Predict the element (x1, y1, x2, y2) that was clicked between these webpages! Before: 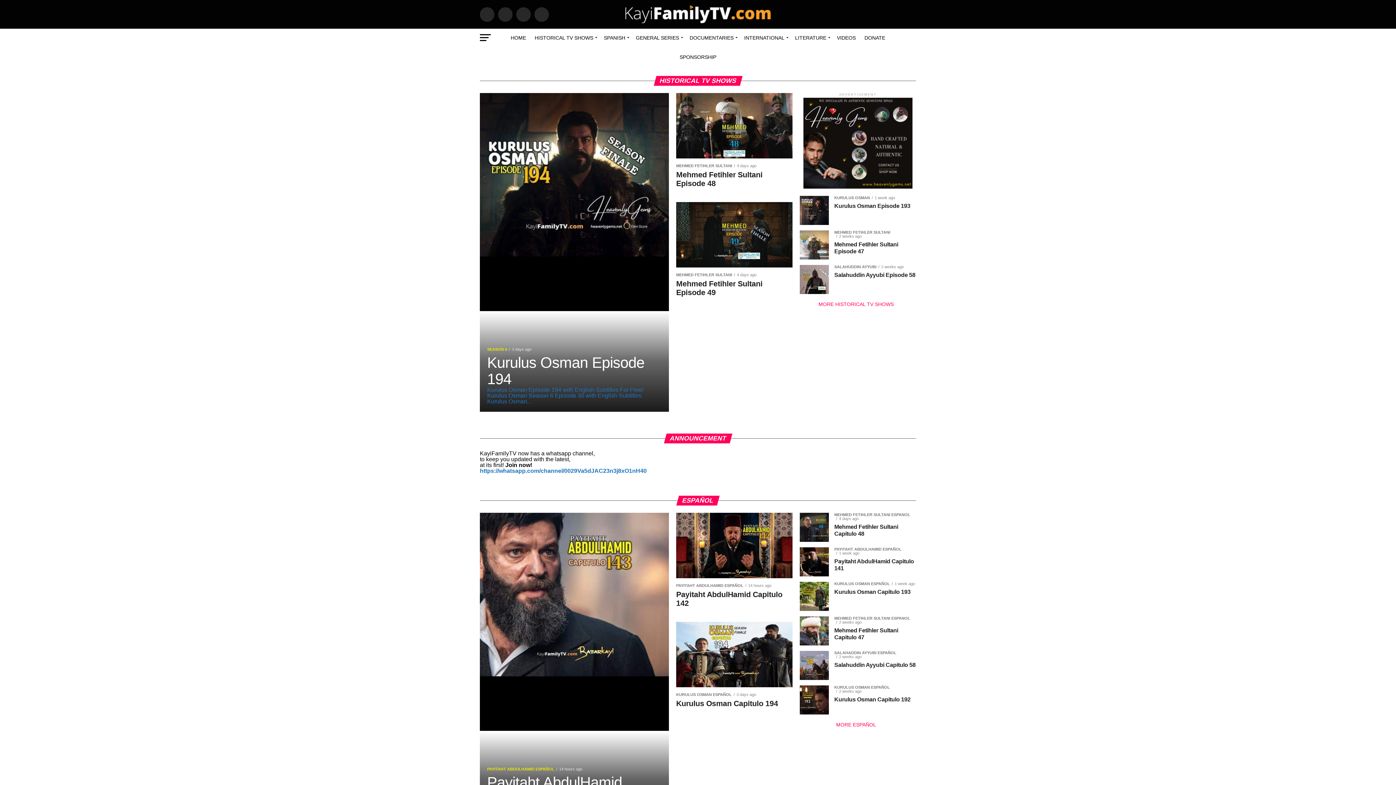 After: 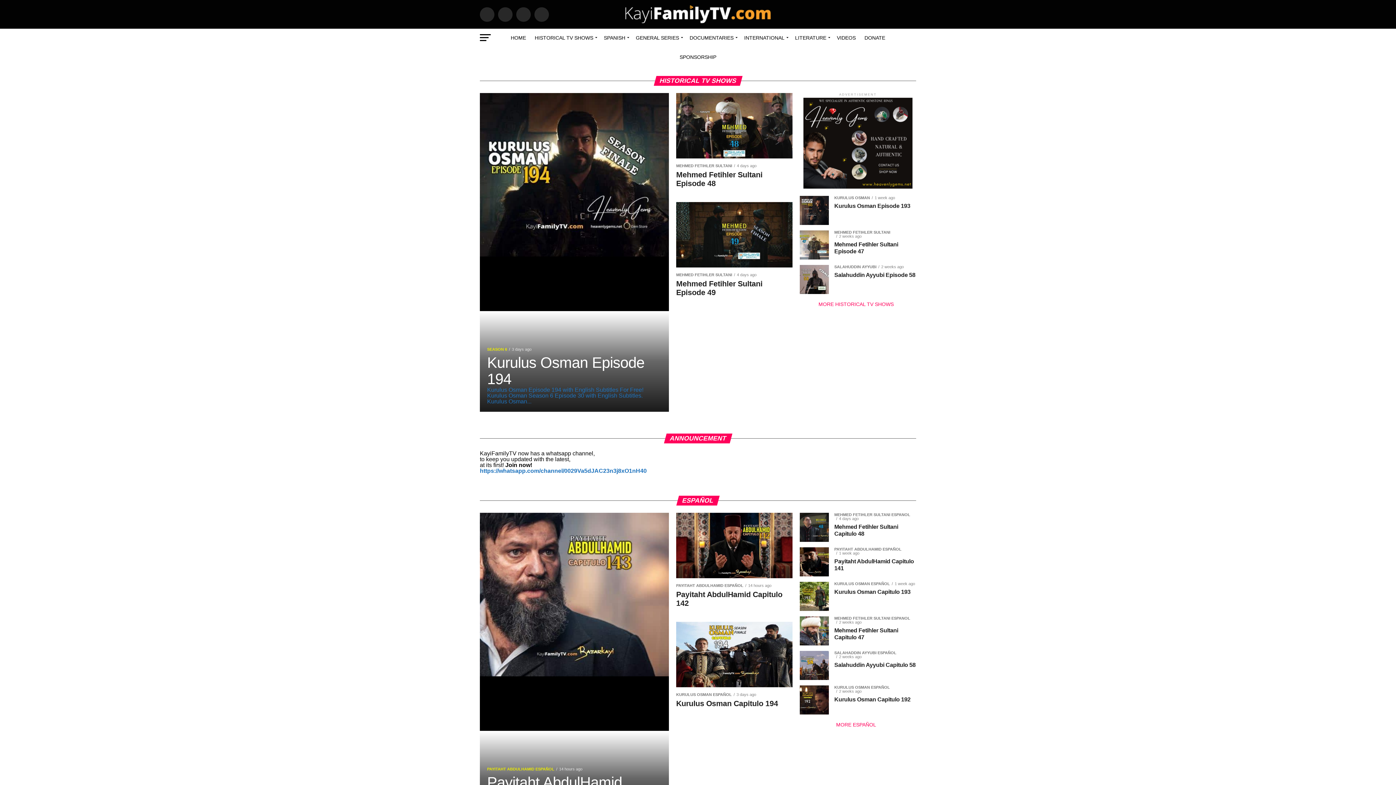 Action: bbox: (803, 183, 912, 189)